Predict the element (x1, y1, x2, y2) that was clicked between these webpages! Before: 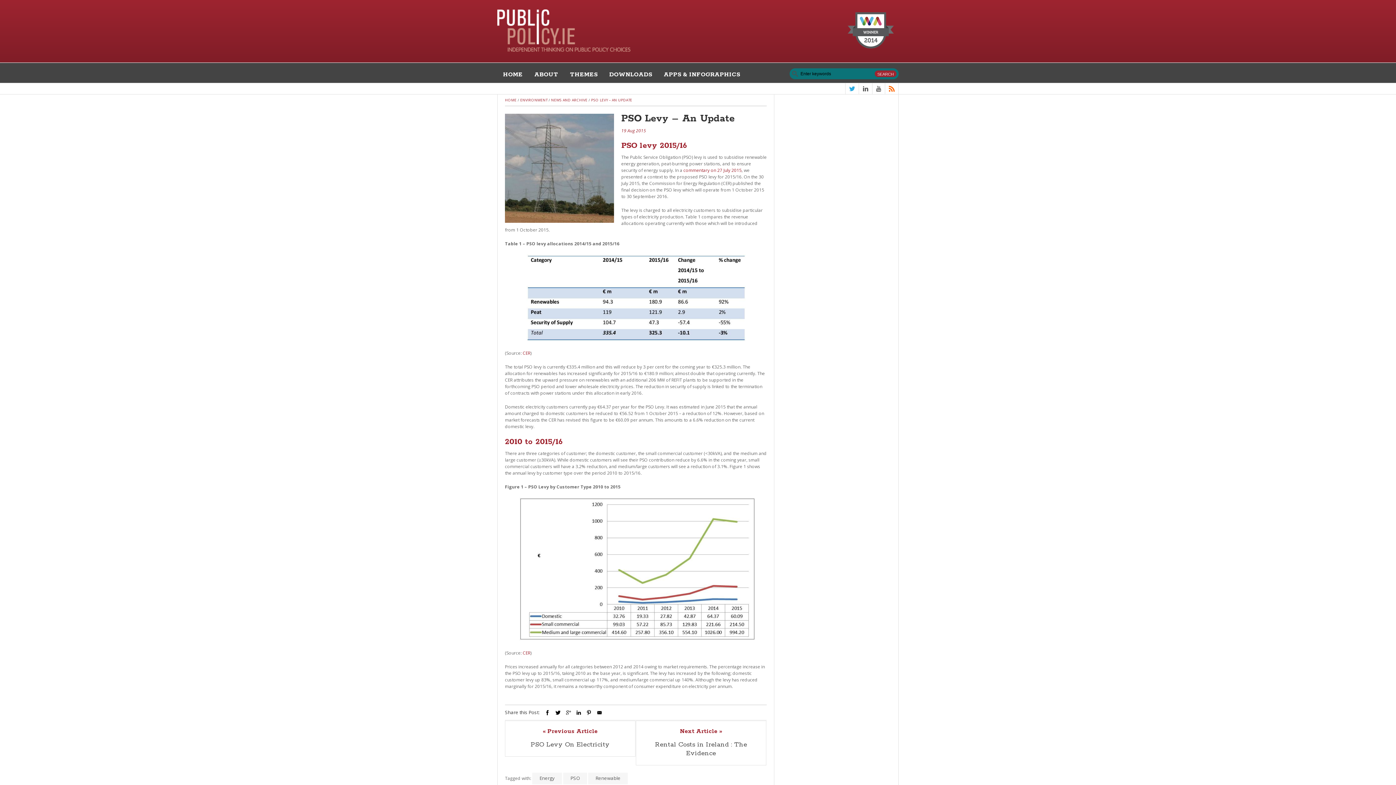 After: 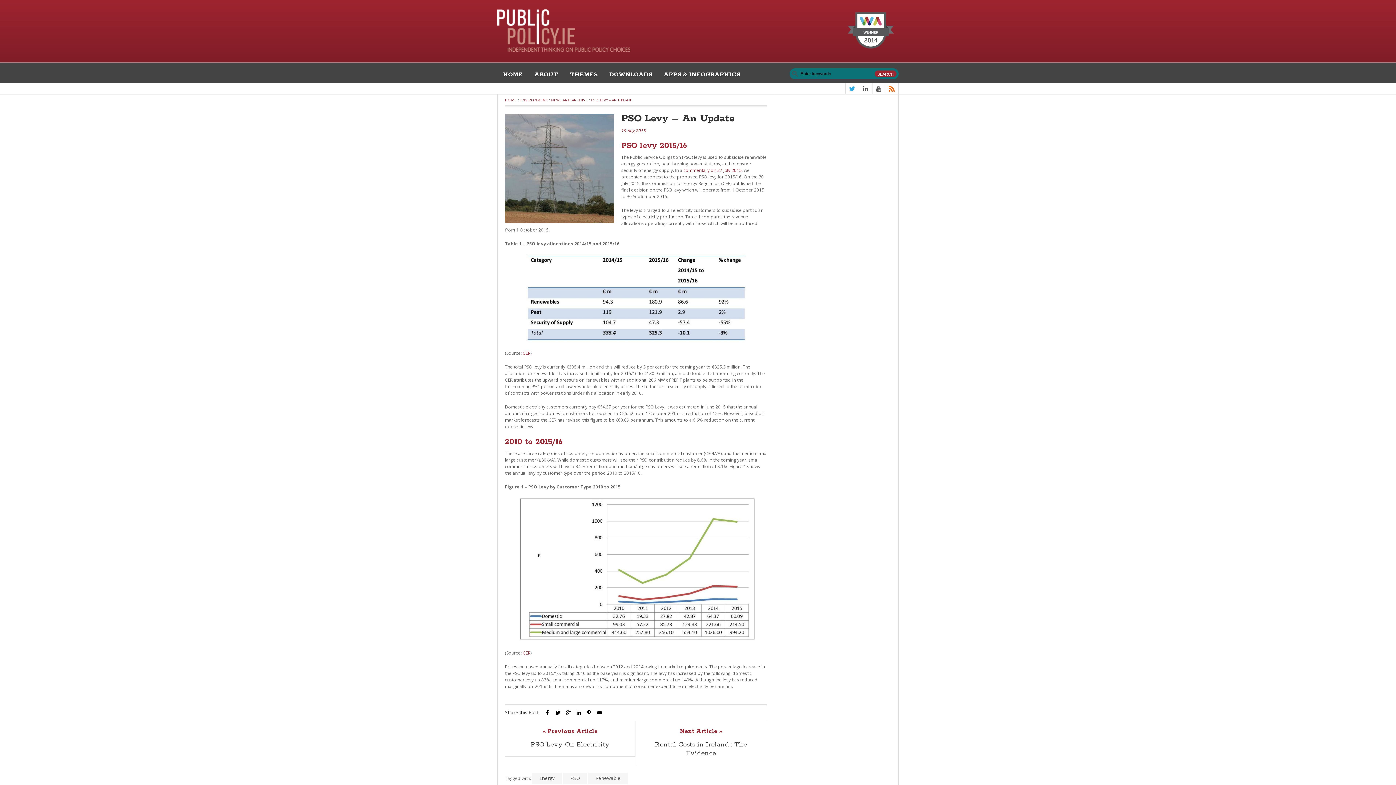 Action: bbox: (597, 709, 602, 716)